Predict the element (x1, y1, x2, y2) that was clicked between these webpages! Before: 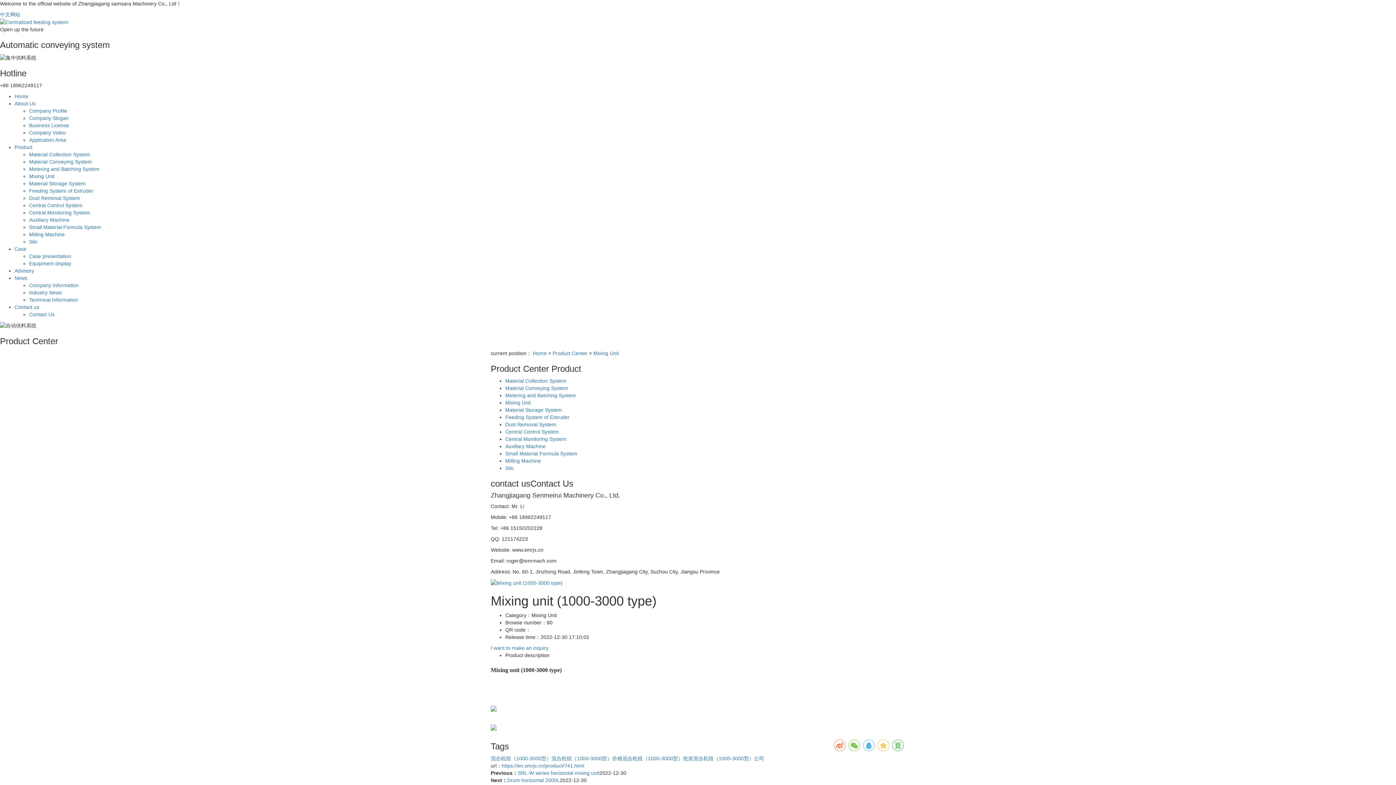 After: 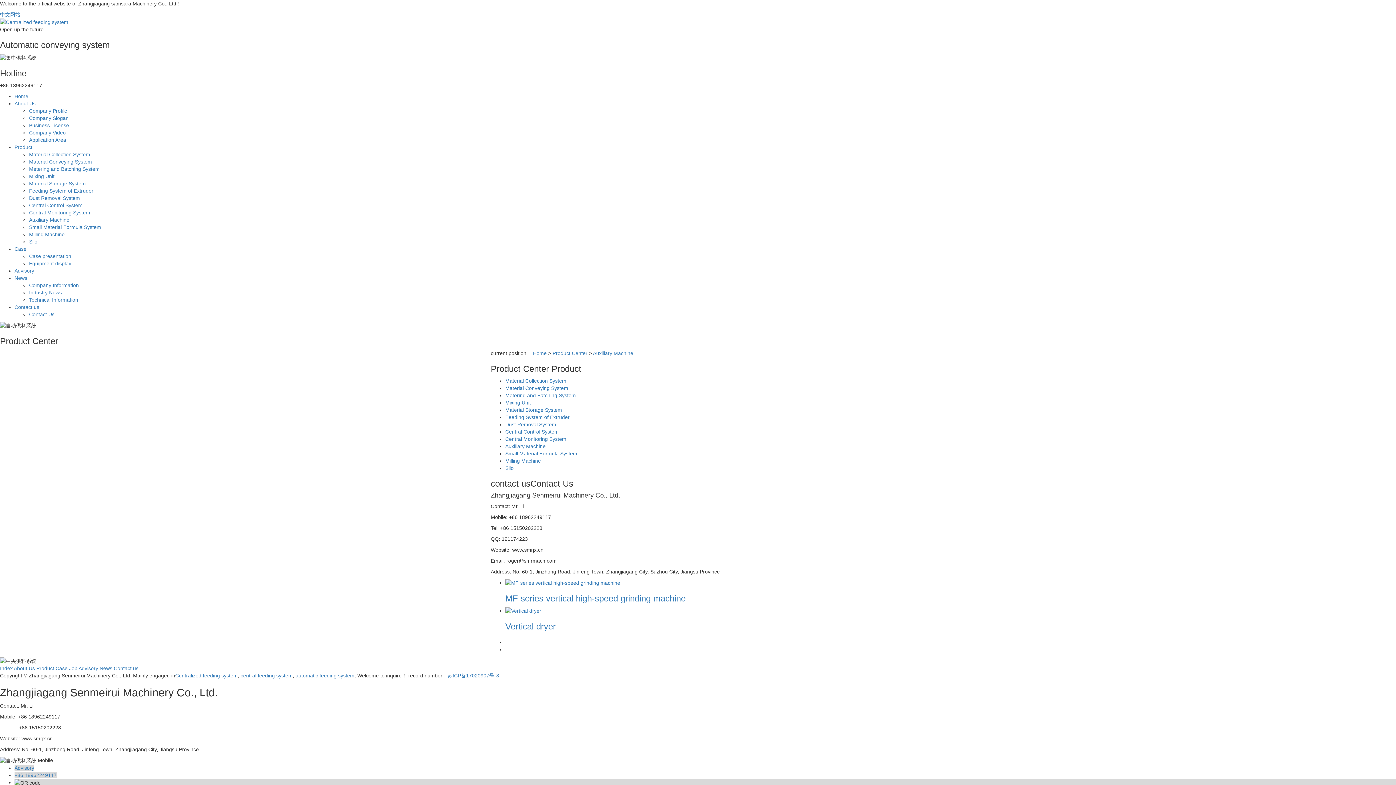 Action: bbox: (505, 443, 545, 449) label: Auxiliary Machine